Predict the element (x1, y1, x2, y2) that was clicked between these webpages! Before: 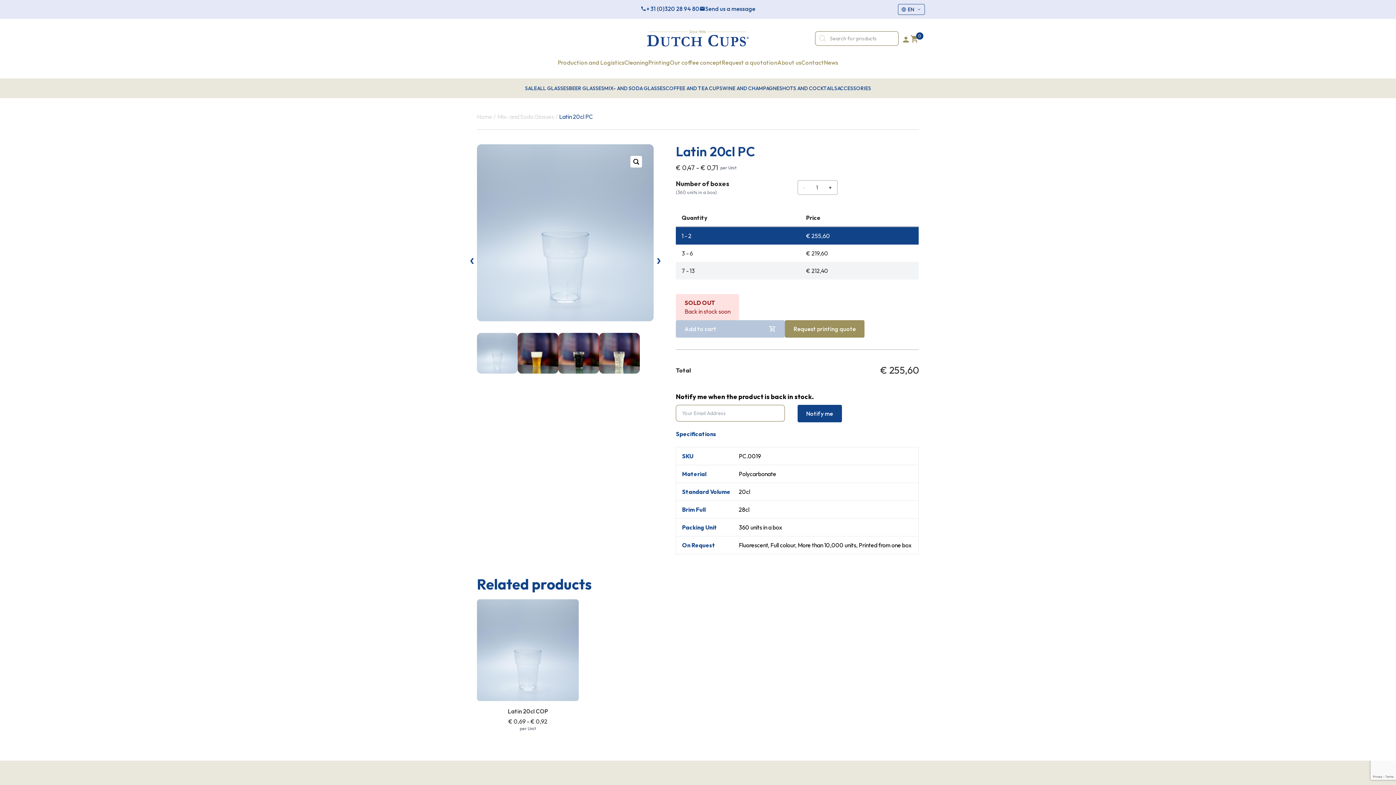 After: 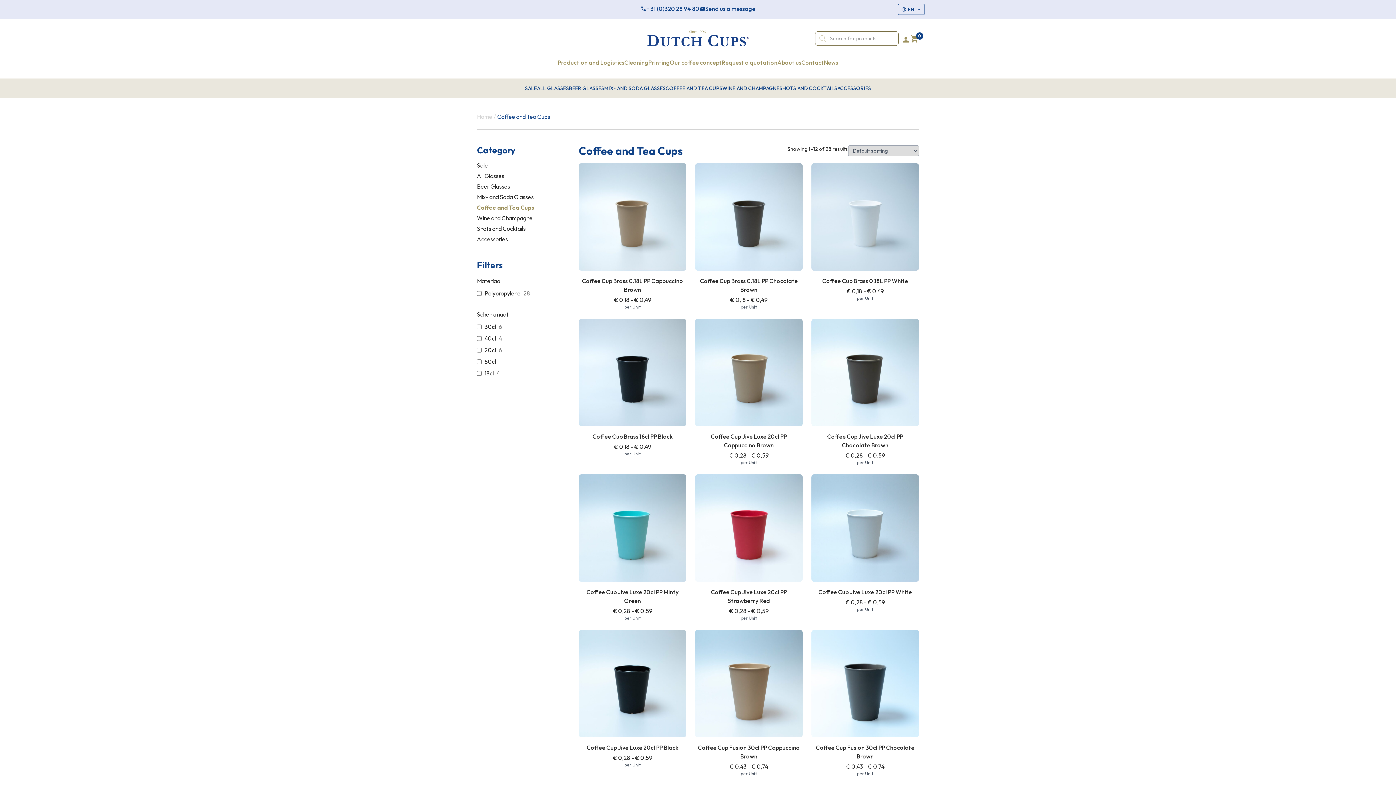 Action: bbox: (665, 78, 722, 93) label: COFFEE AND TEA CUPS